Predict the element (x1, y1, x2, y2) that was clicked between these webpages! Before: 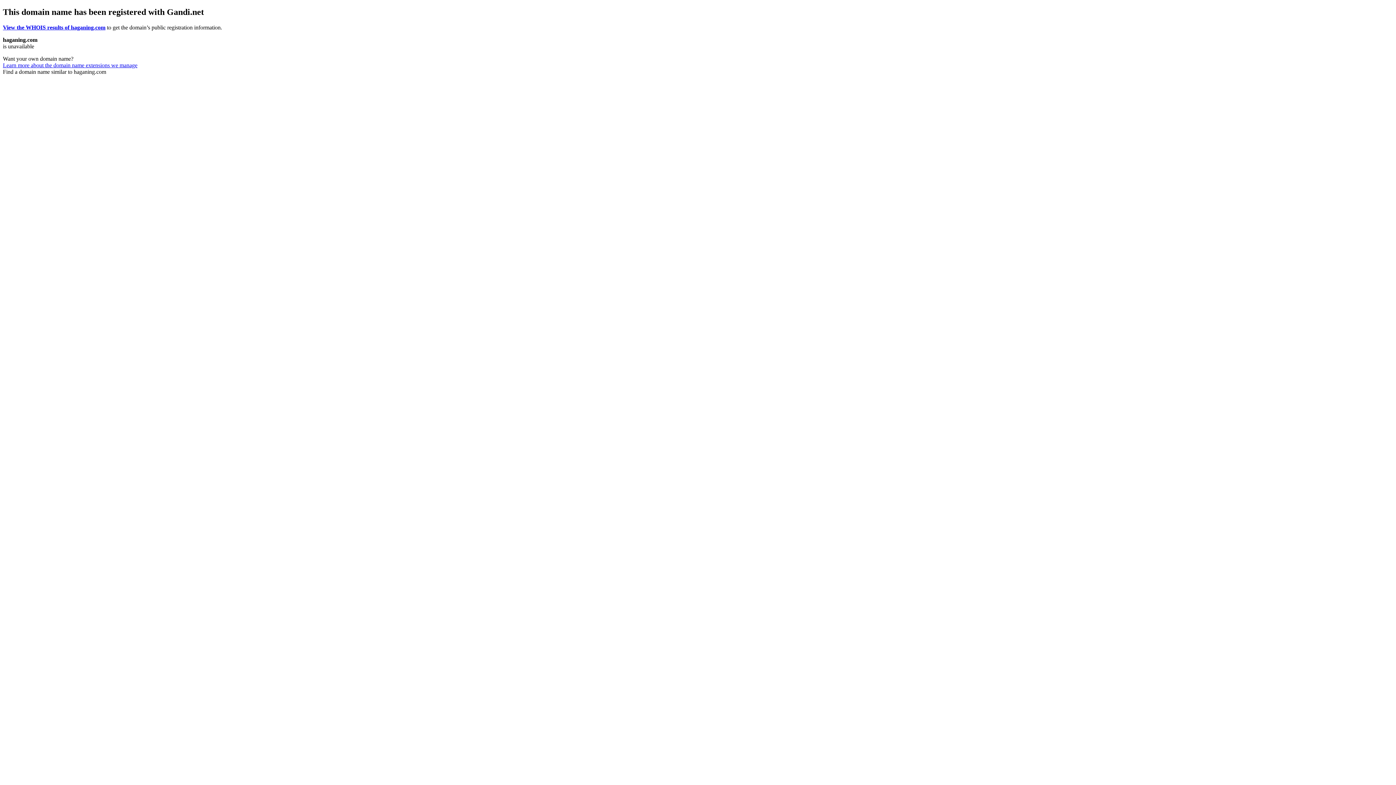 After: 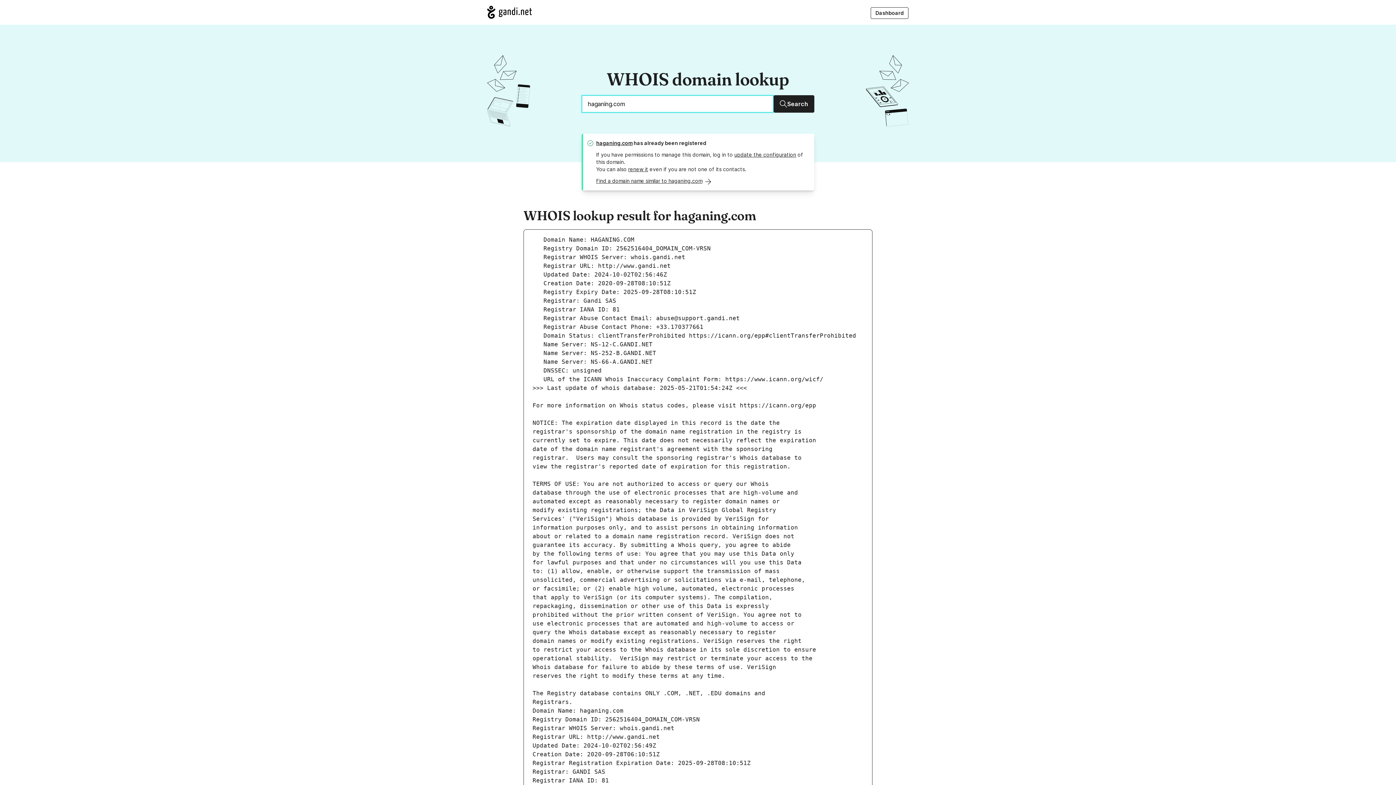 Action: bbox: (2, 24, 105, 30) label: View the WHOIS results of haganing.com